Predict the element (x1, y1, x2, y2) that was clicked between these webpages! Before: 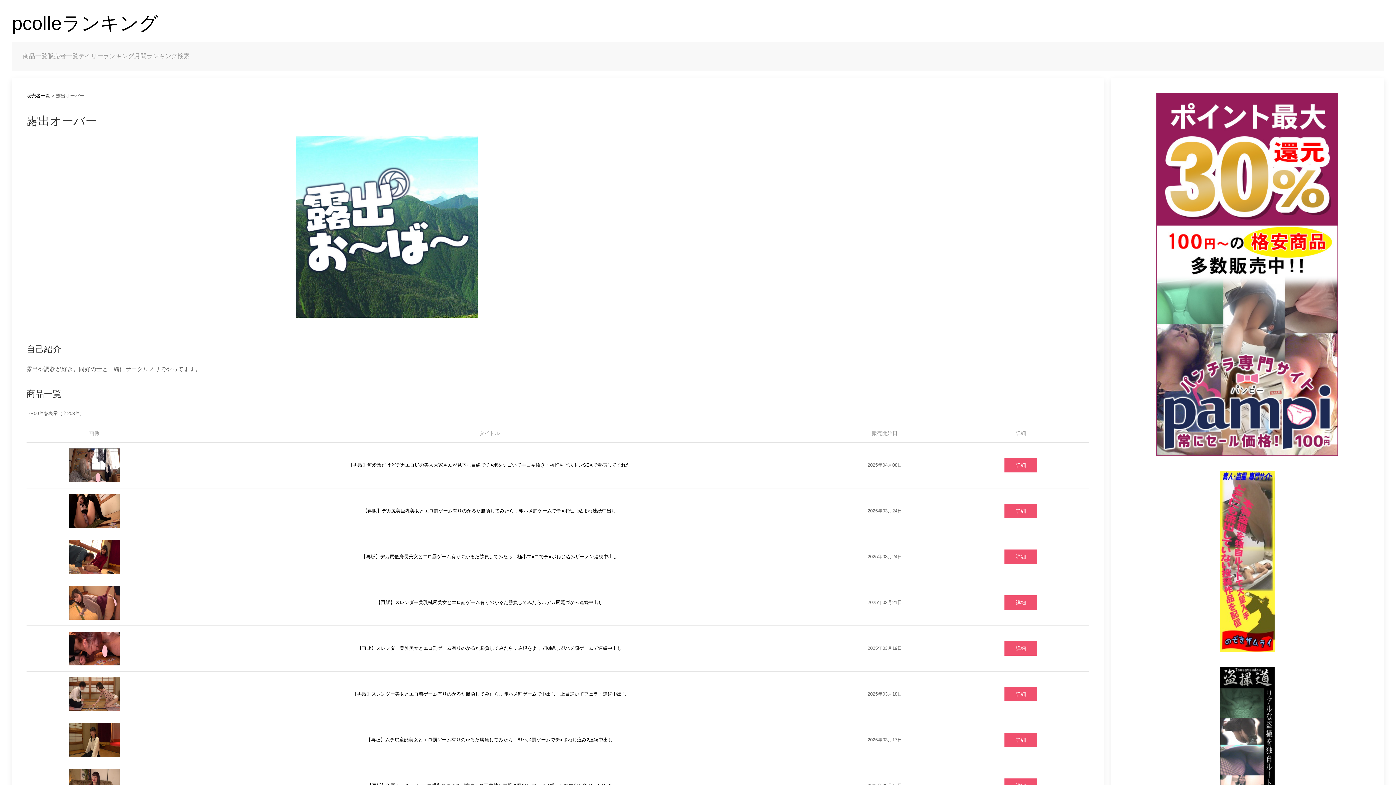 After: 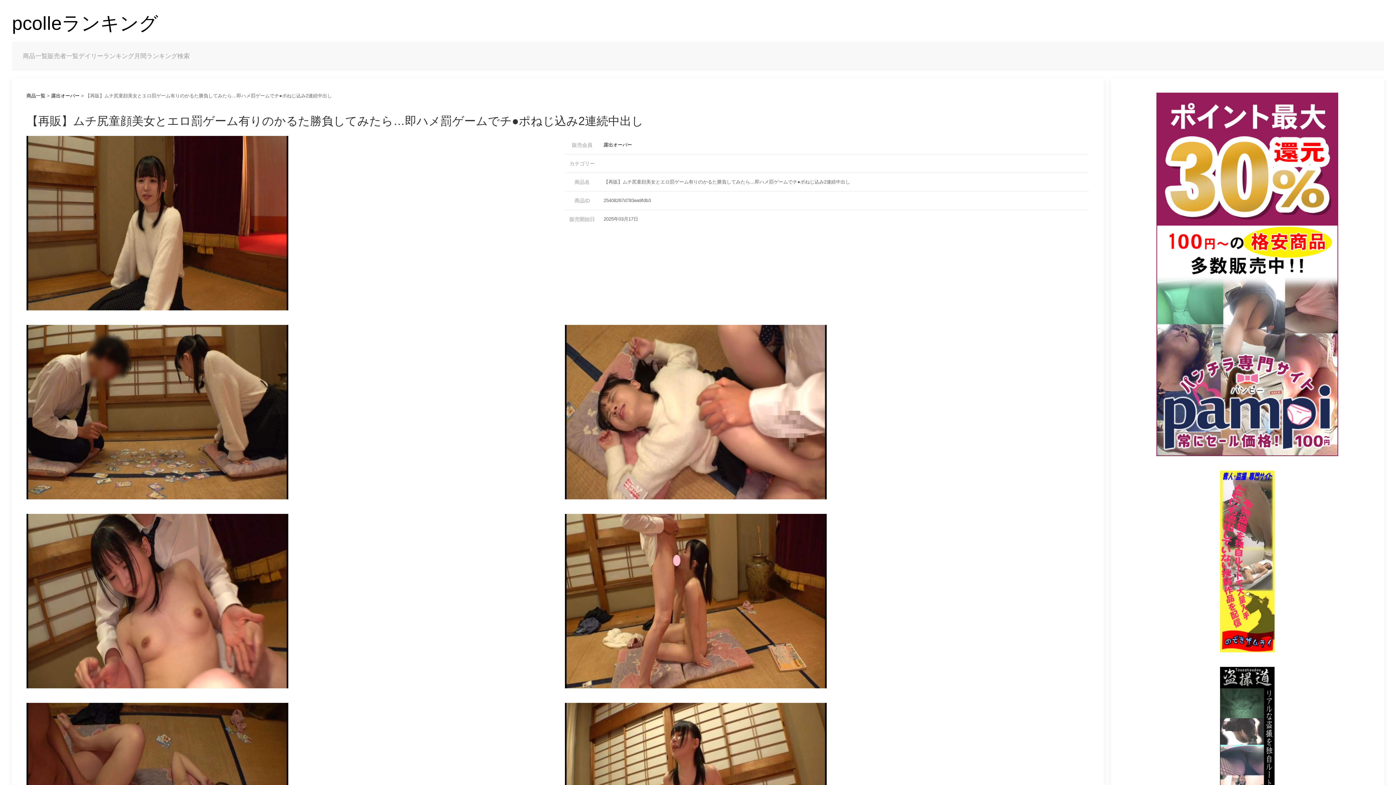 Action: label: 詳細 bbox: (1004, 732, 1037, 747)